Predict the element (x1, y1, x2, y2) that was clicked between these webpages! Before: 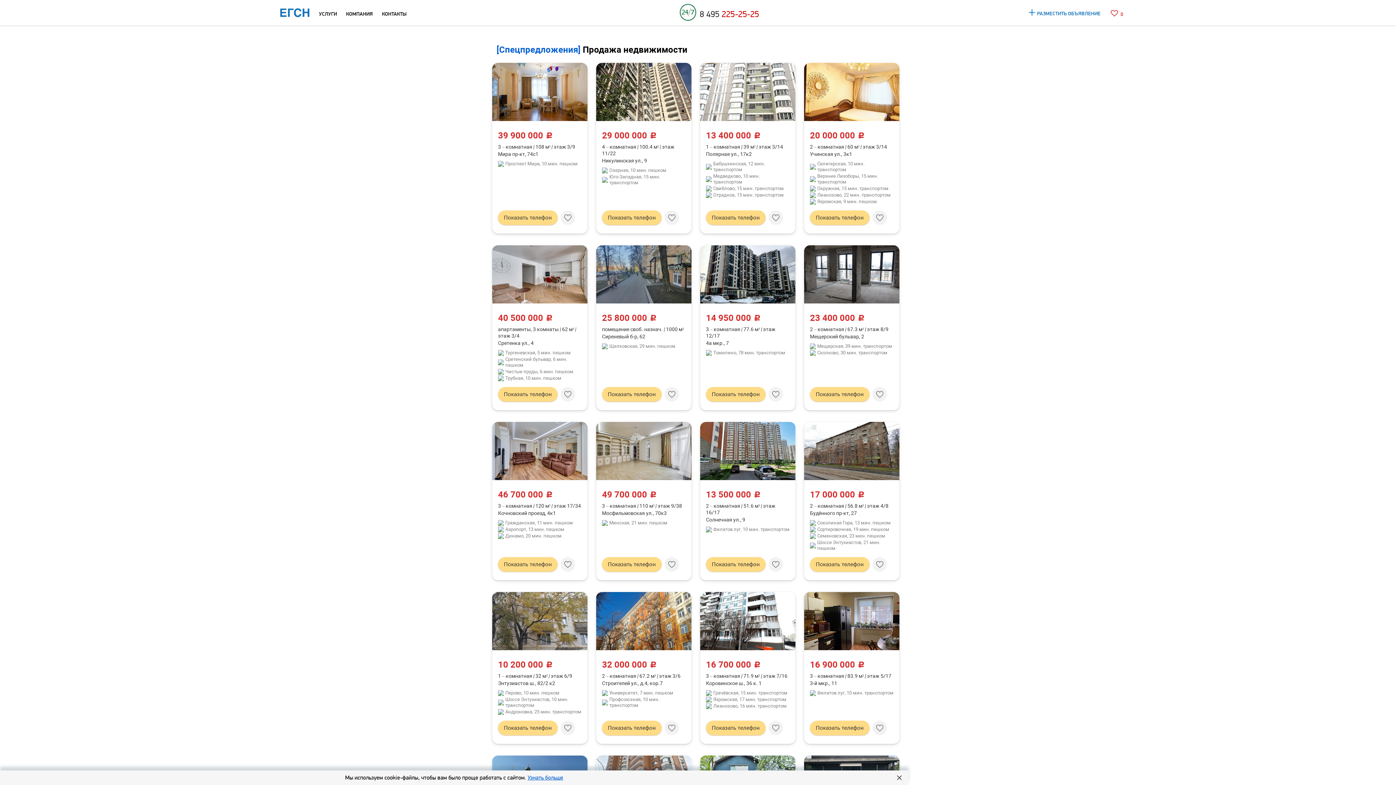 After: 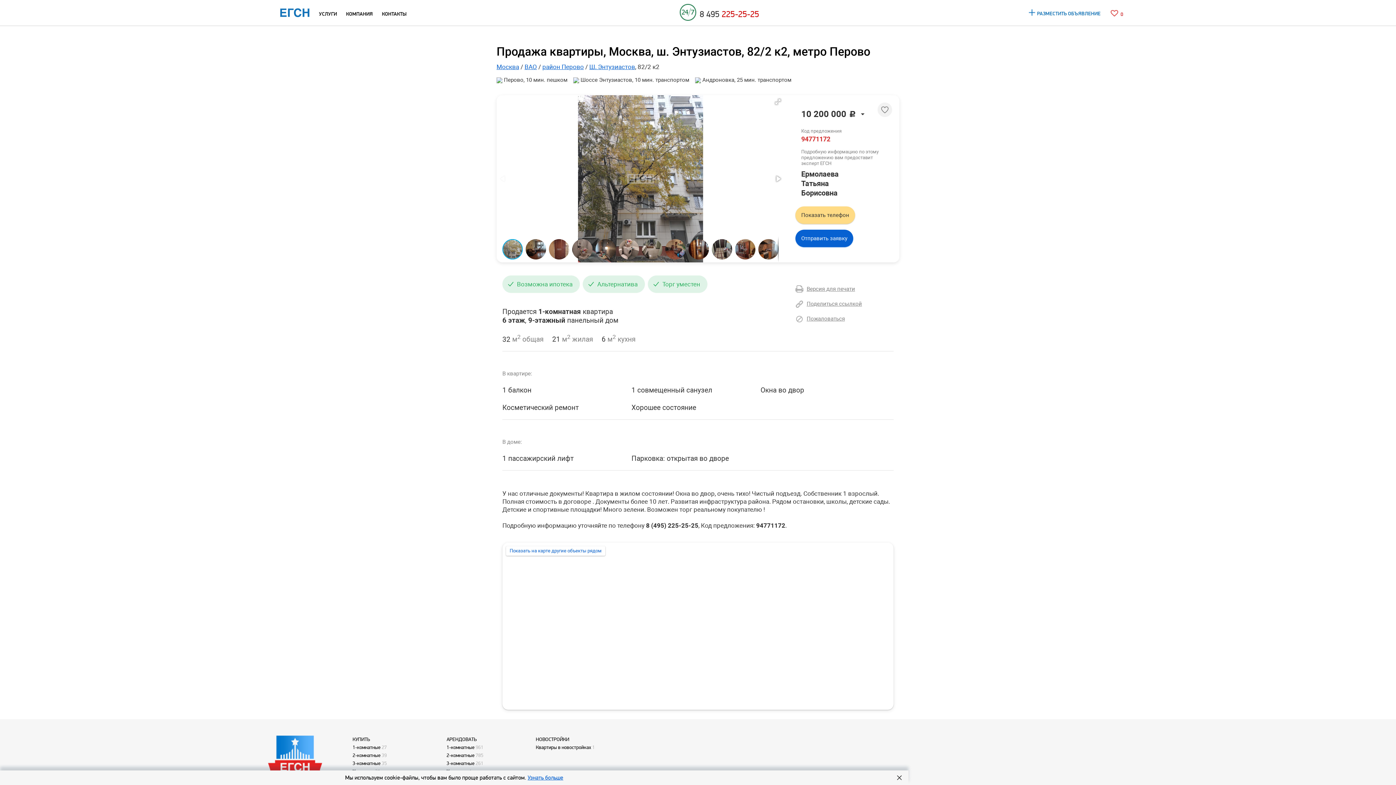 Action: bbox: (492, 592, 587, 650)